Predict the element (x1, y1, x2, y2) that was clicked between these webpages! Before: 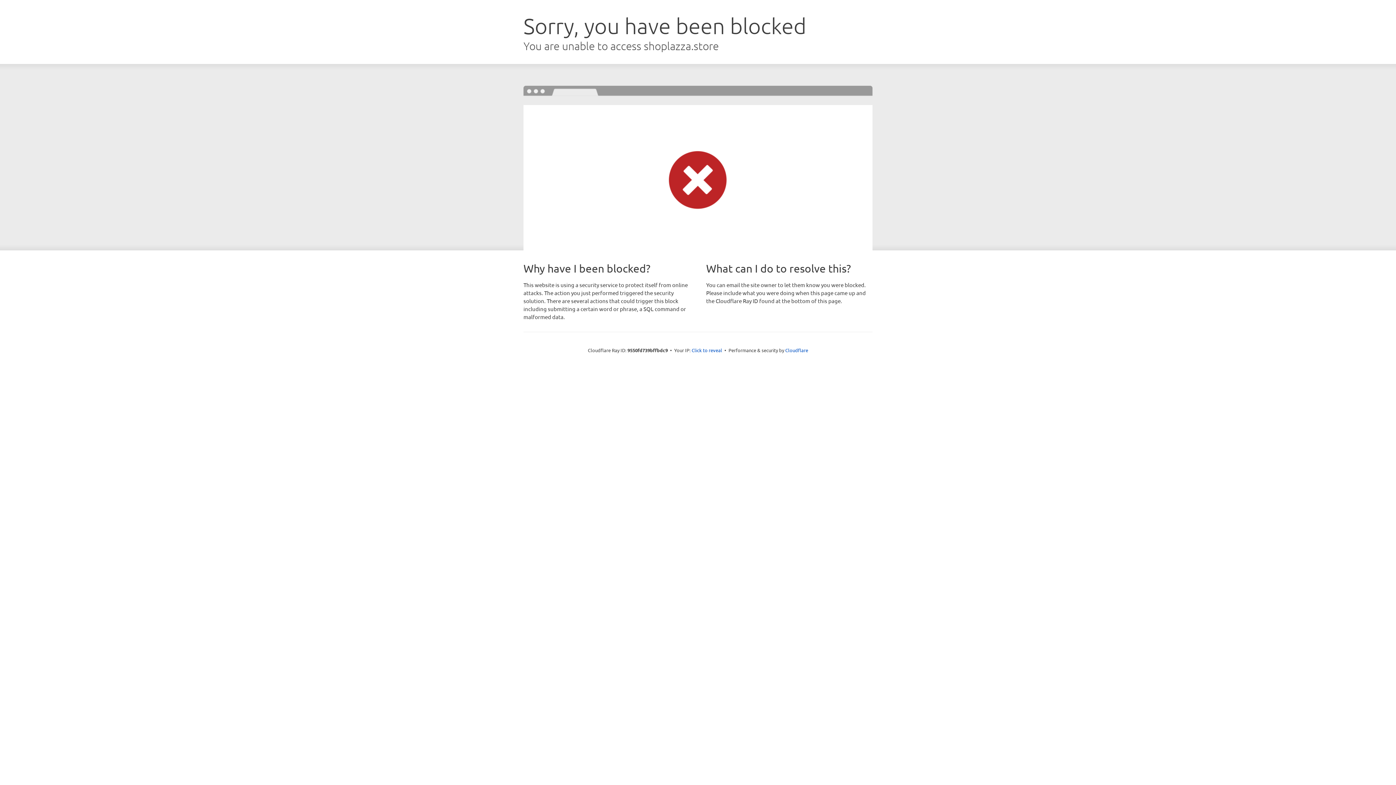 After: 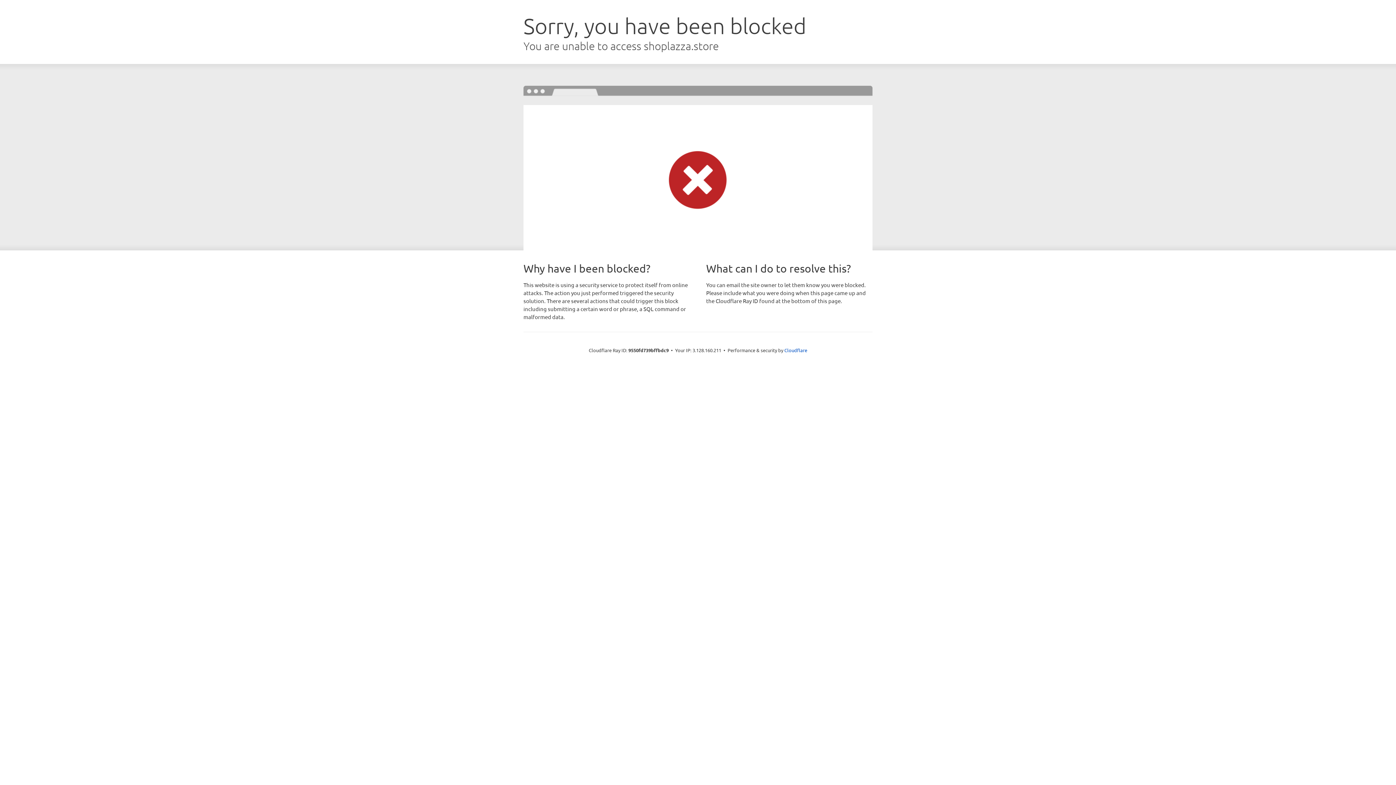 Action: bbox: (691, 346, 722, 353) label: Click to reveal